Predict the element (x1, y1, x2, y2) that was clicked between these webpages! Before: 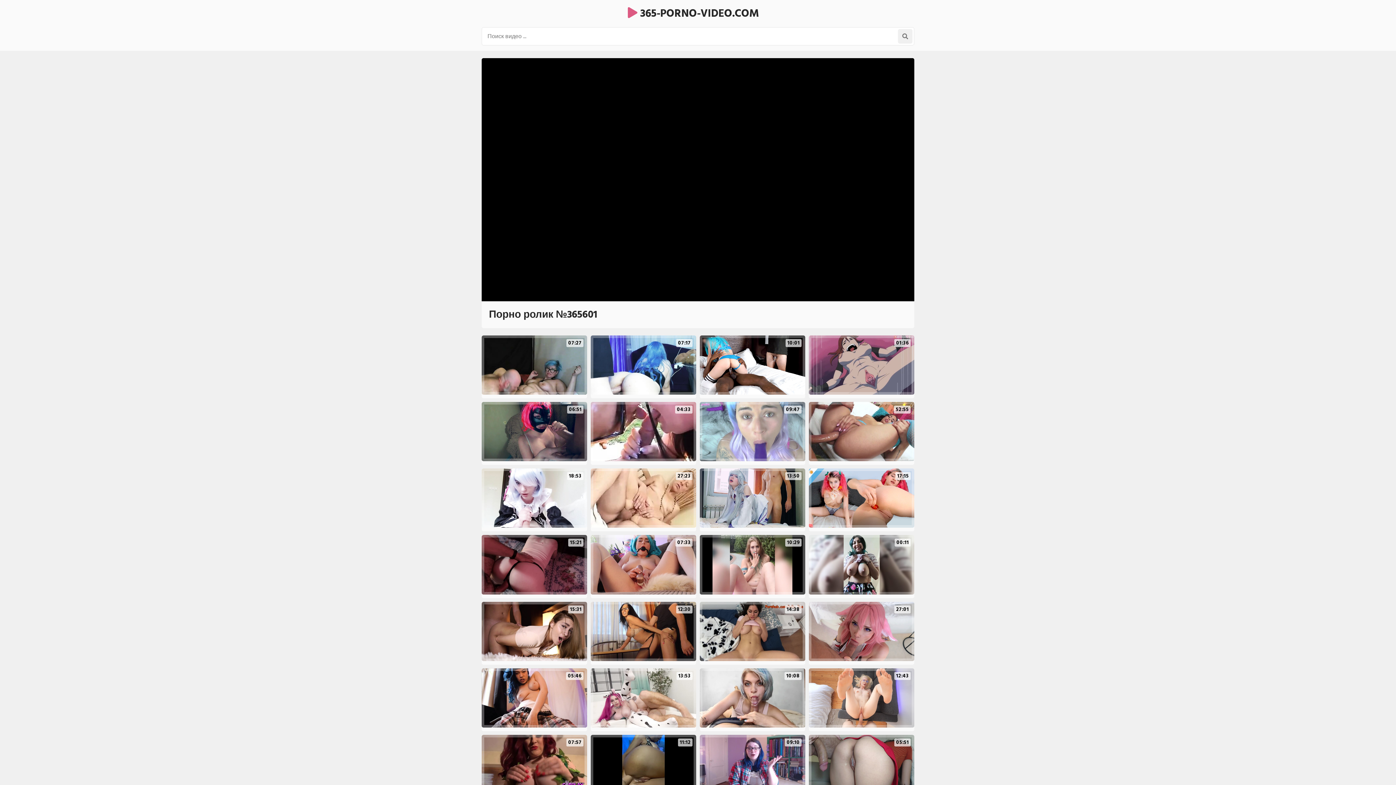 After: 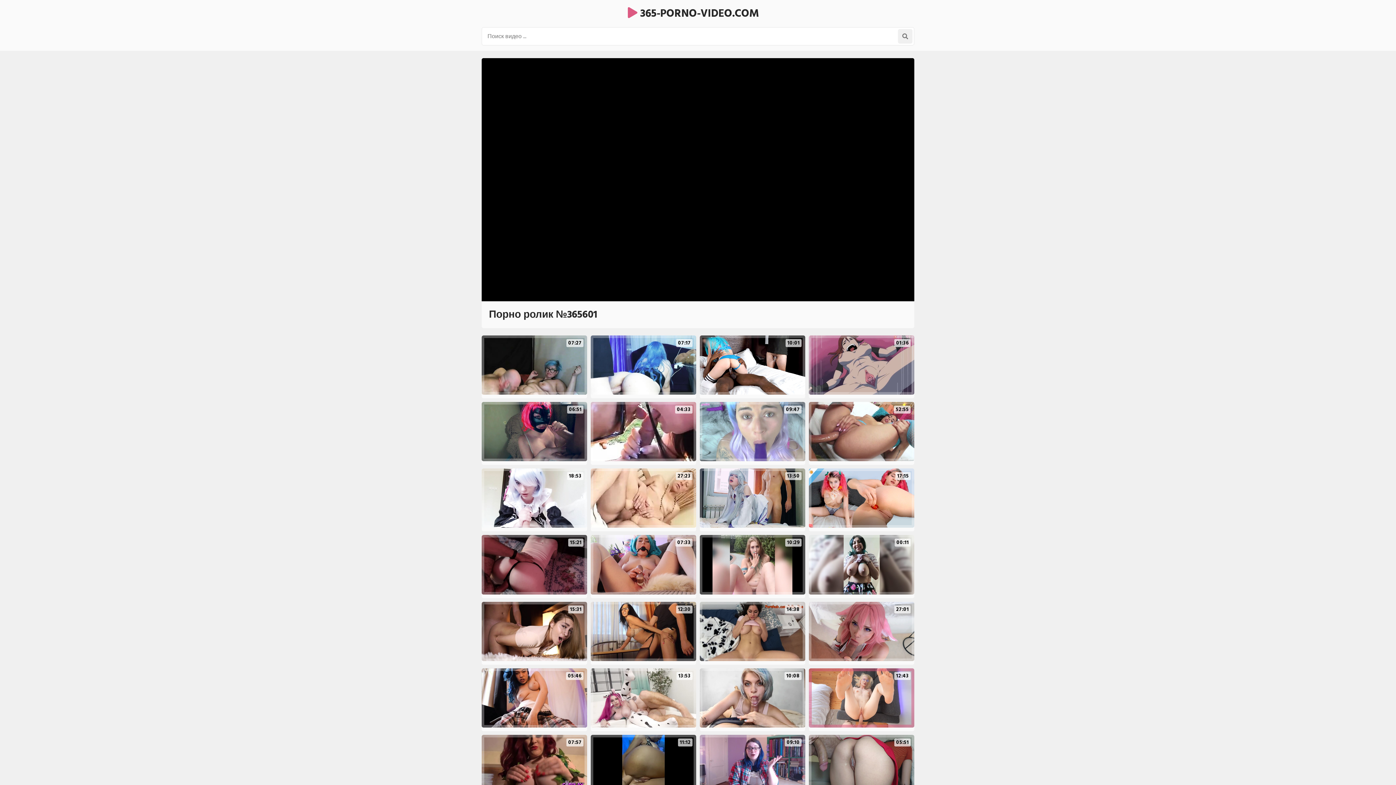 Action: label: 12:43 bbox: (809, 668, 914, 727)